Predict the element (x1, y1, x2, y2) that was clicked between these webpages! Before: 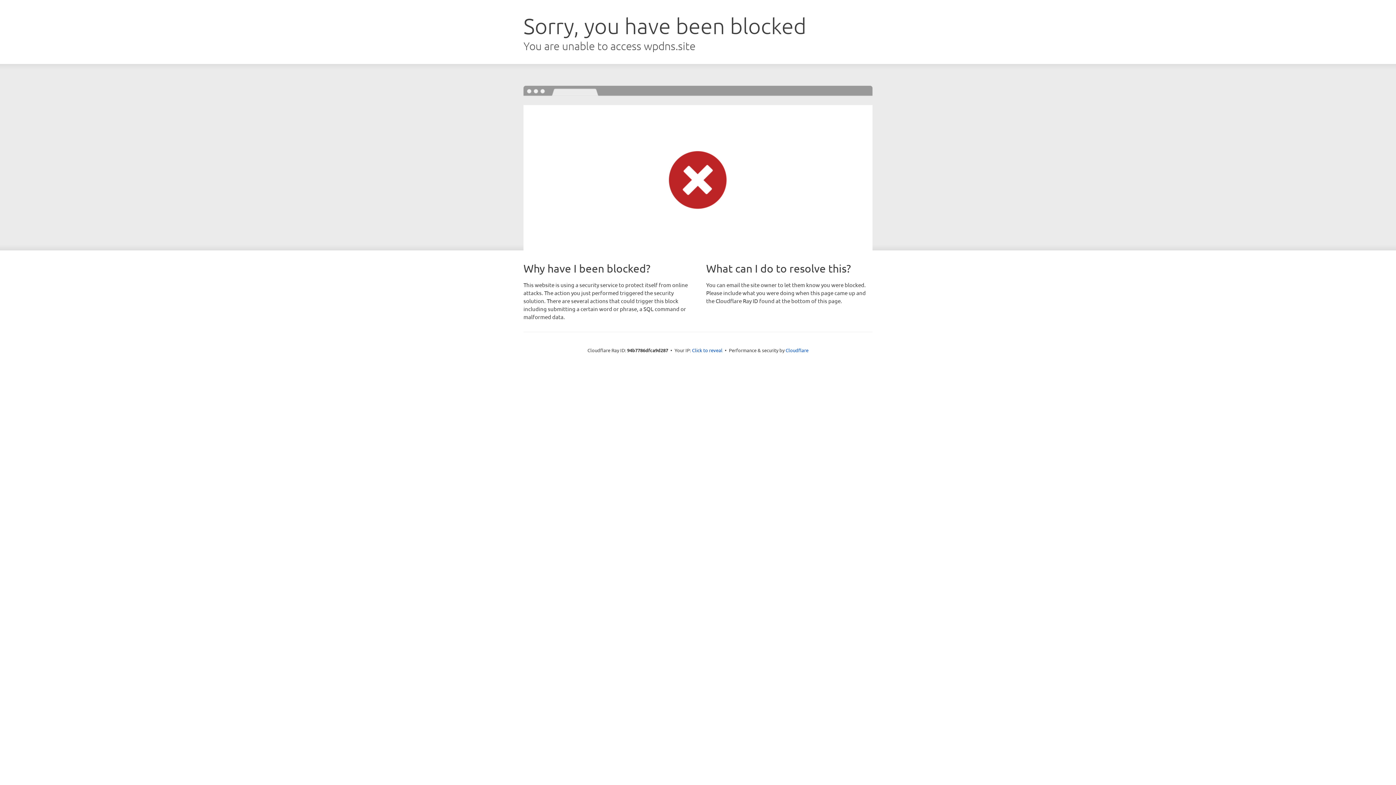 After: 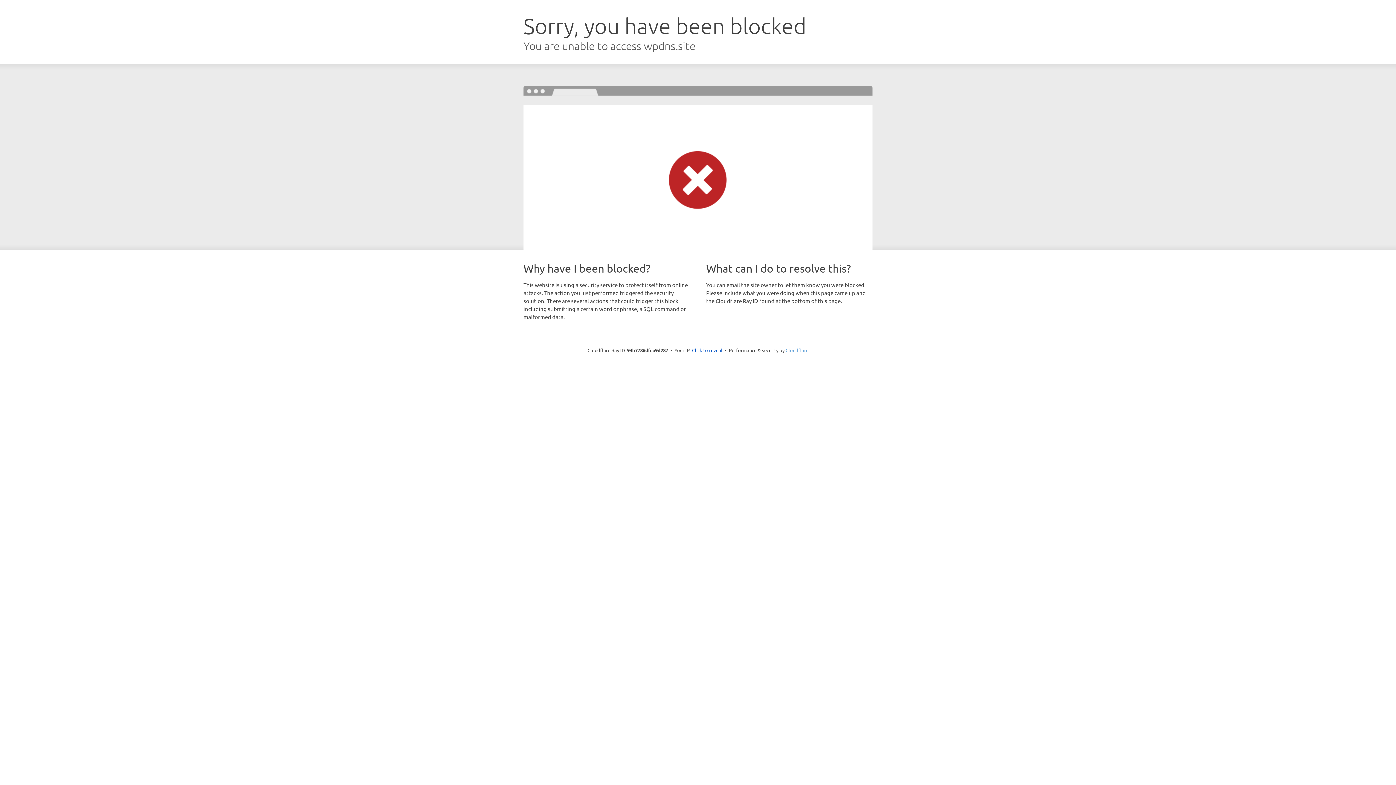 Action: label: Cloudflare bbox: (785, 347, 808, 353)